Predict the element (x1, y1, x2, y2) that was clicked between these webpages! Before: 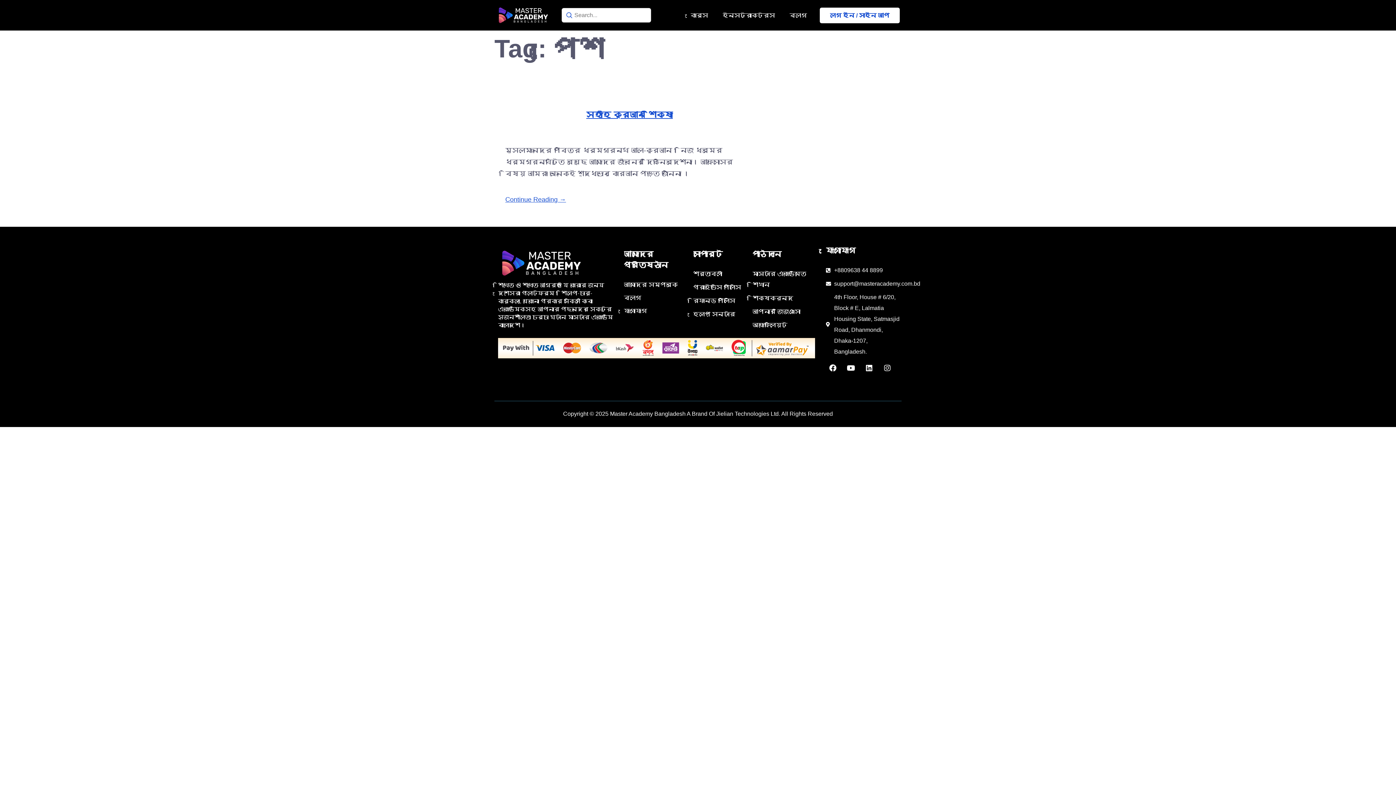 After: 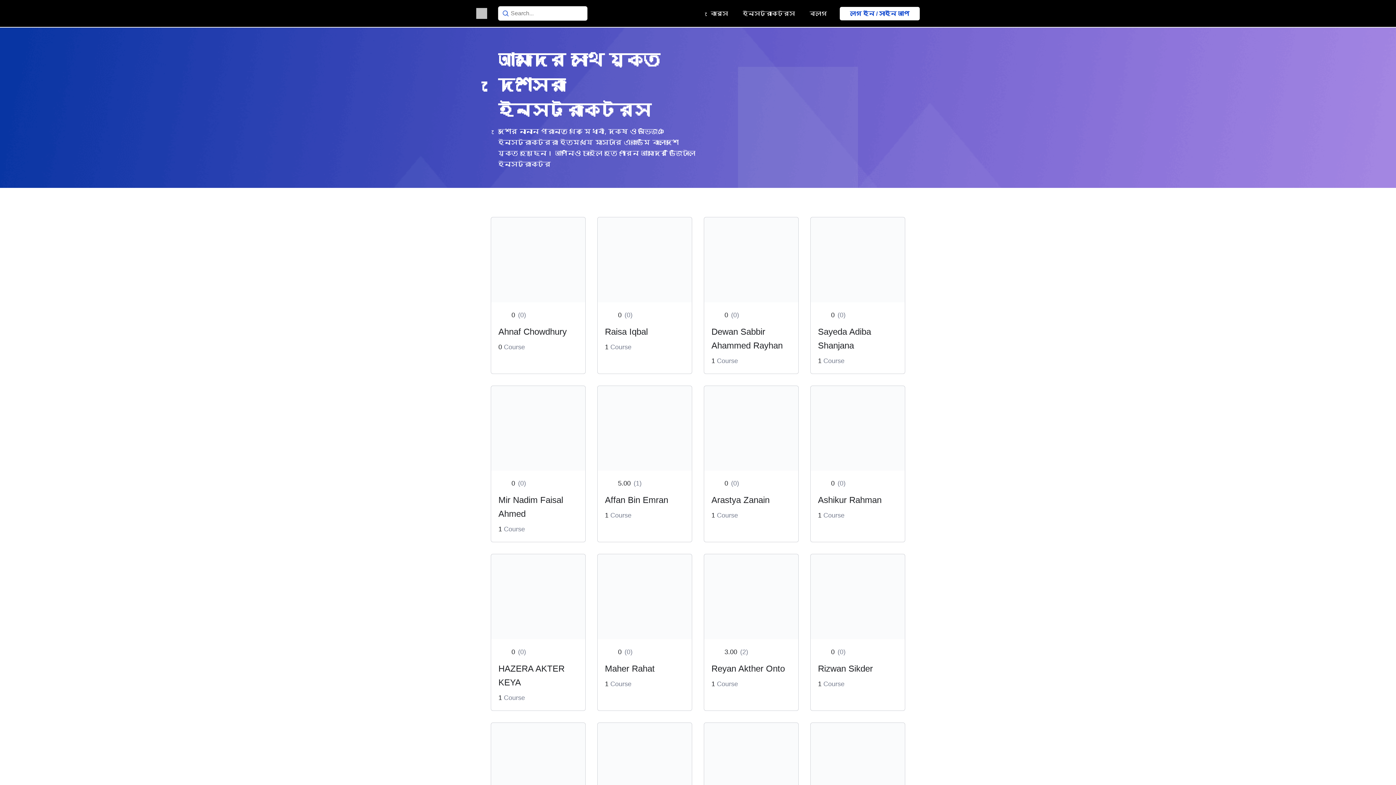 Action: bbox: (752, 293, 815, 303) label: শিক্ষকবৃন্দ